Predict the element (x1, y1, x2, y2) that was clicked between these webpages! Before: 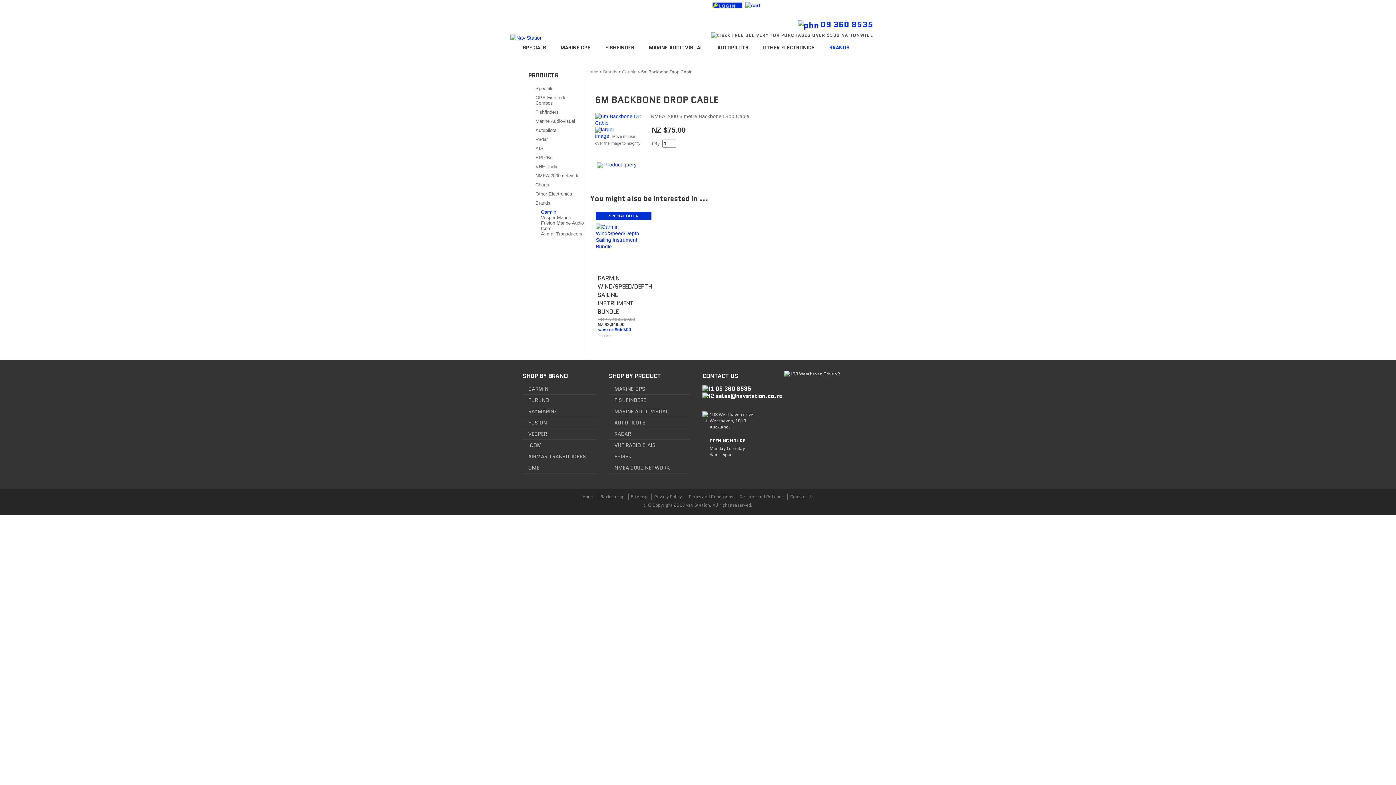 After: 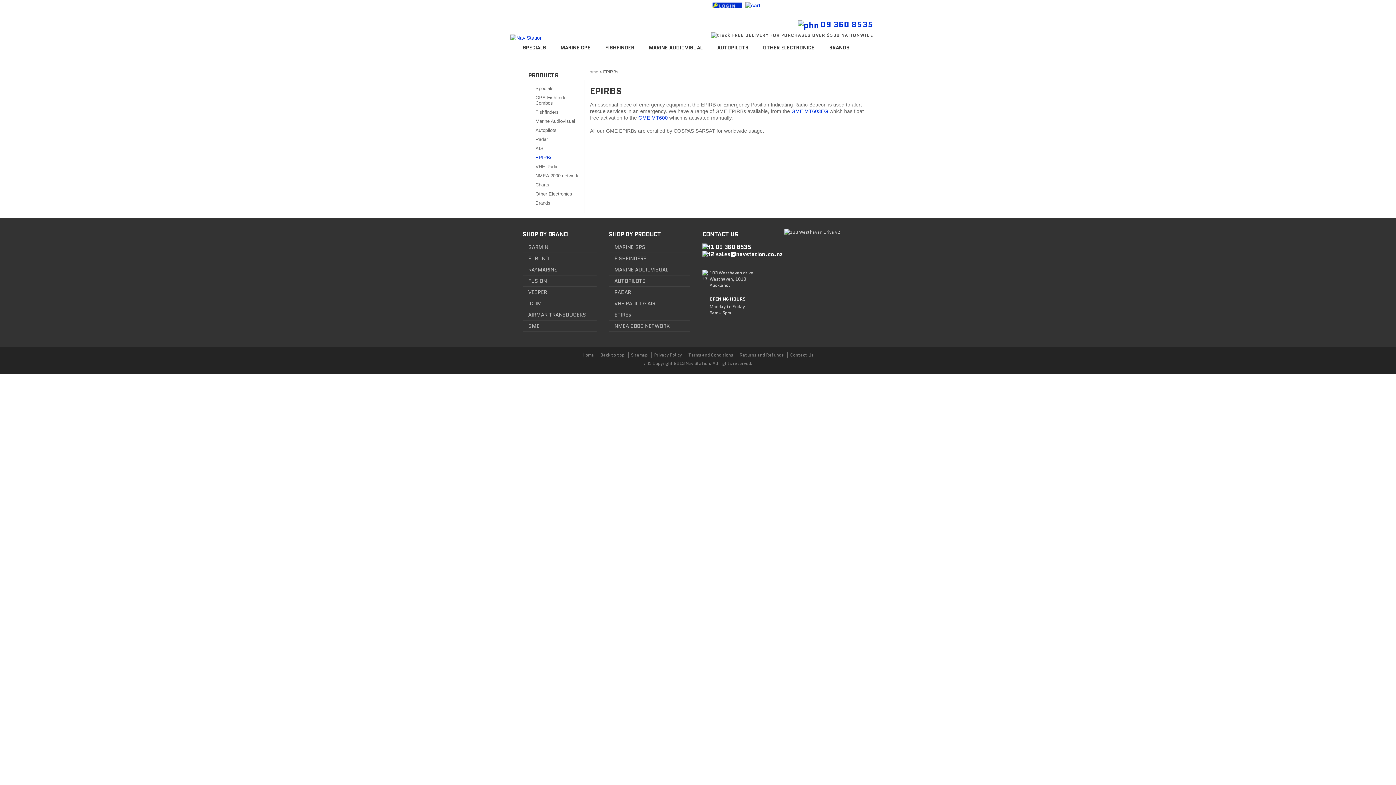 Action: bbox: (614, 453, 631, 460) label: EPIRBs